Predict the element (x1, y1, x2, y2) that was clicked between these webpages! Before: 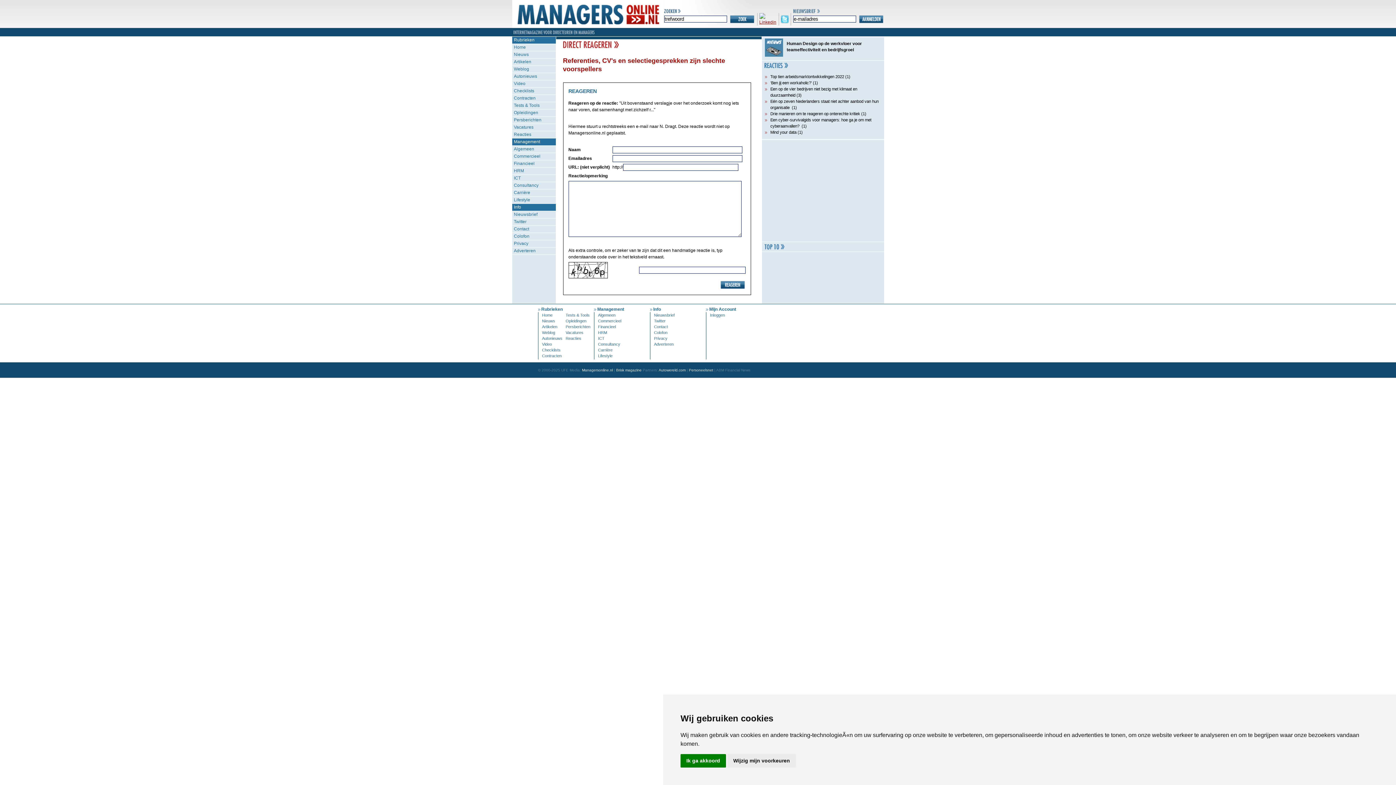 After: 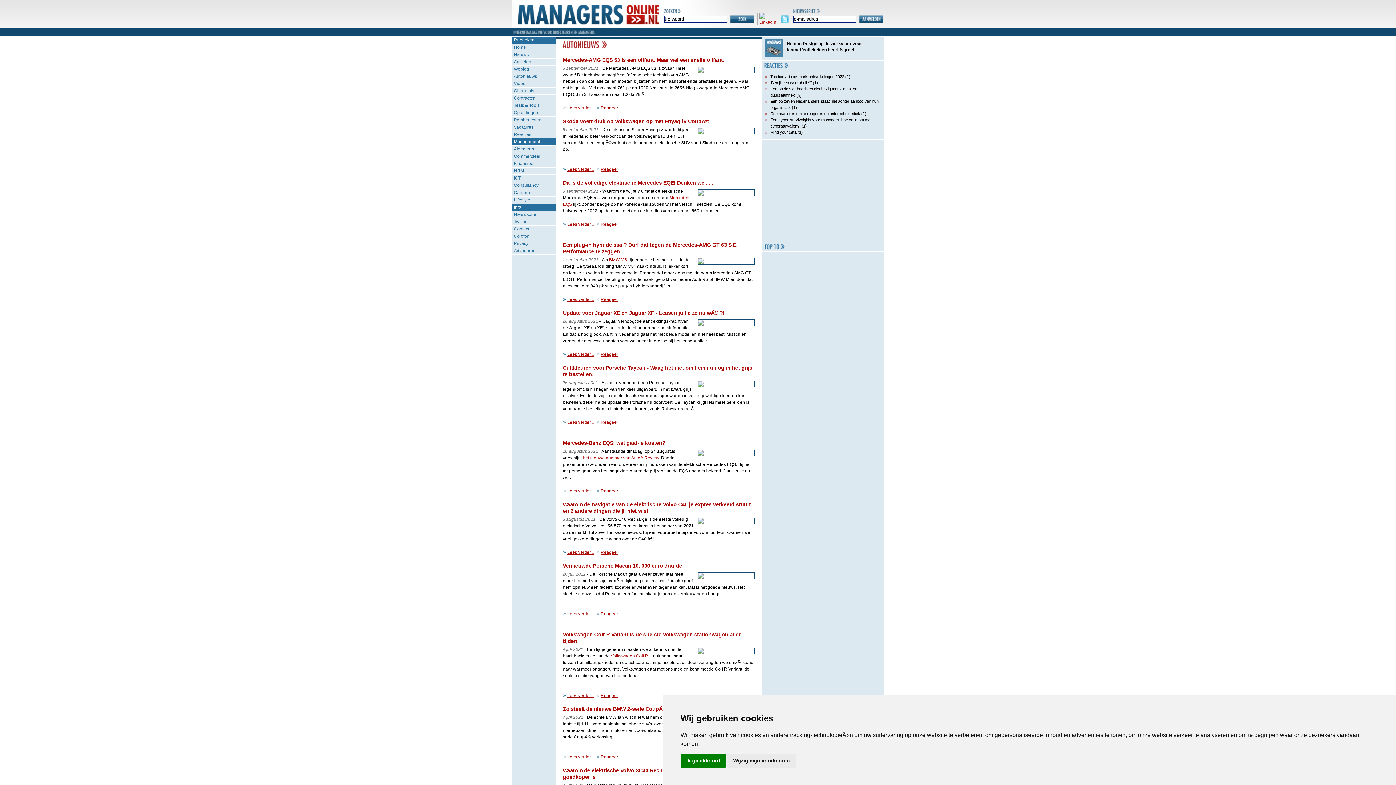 Action: bbox: (512, 73, 555, 80) label: Autonieuws